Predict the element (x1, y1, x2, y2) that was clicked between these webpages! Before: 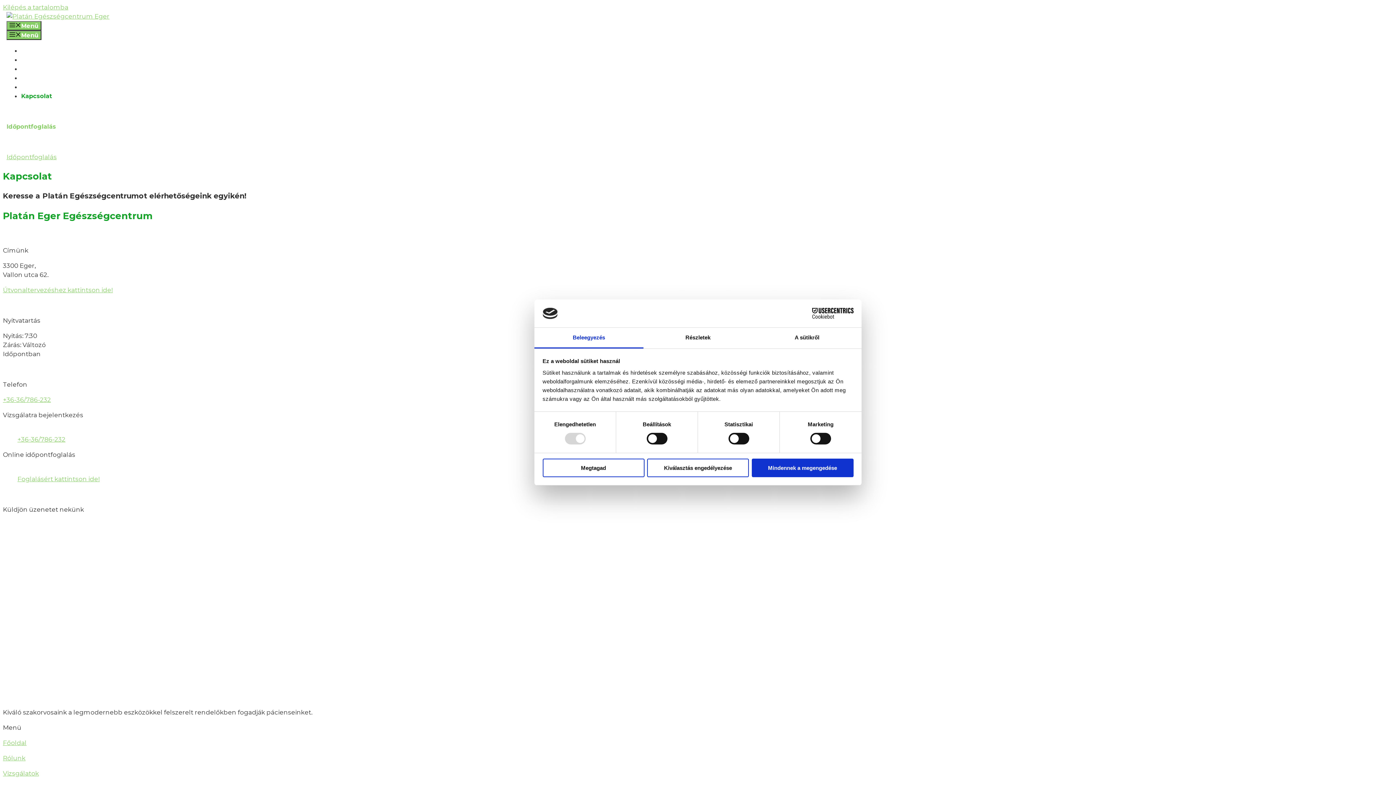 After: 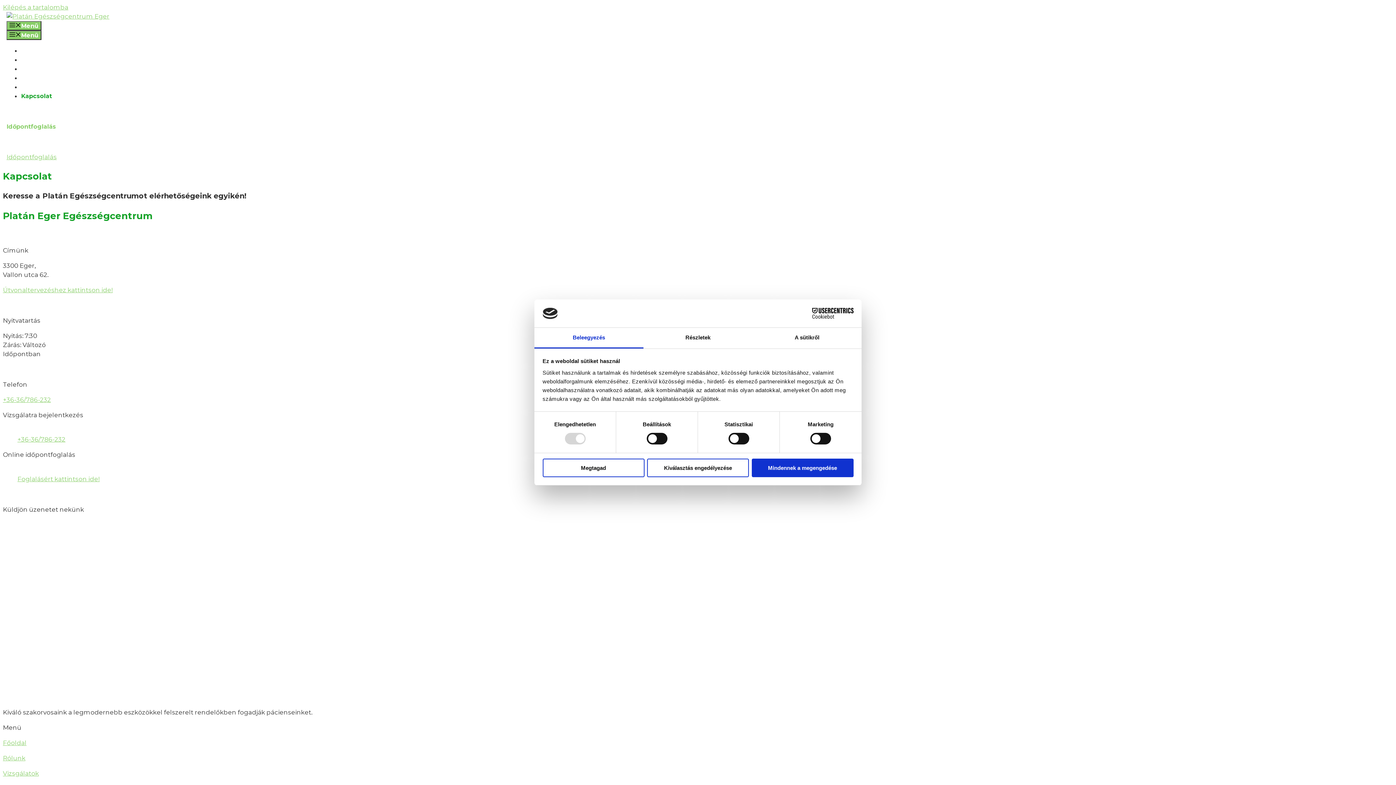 Action: bbox: (790, 308, 853, 319) label: Cookiebot - opens in a new window